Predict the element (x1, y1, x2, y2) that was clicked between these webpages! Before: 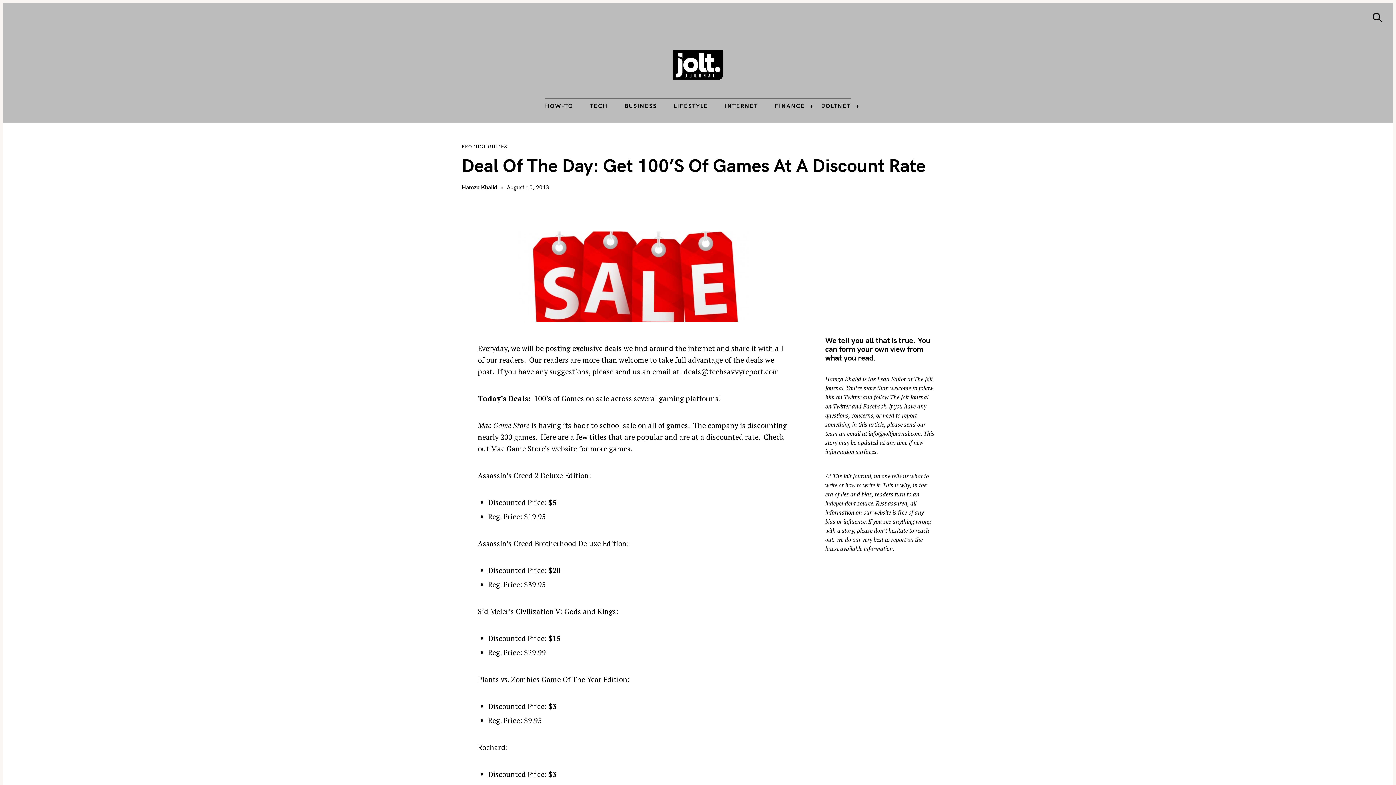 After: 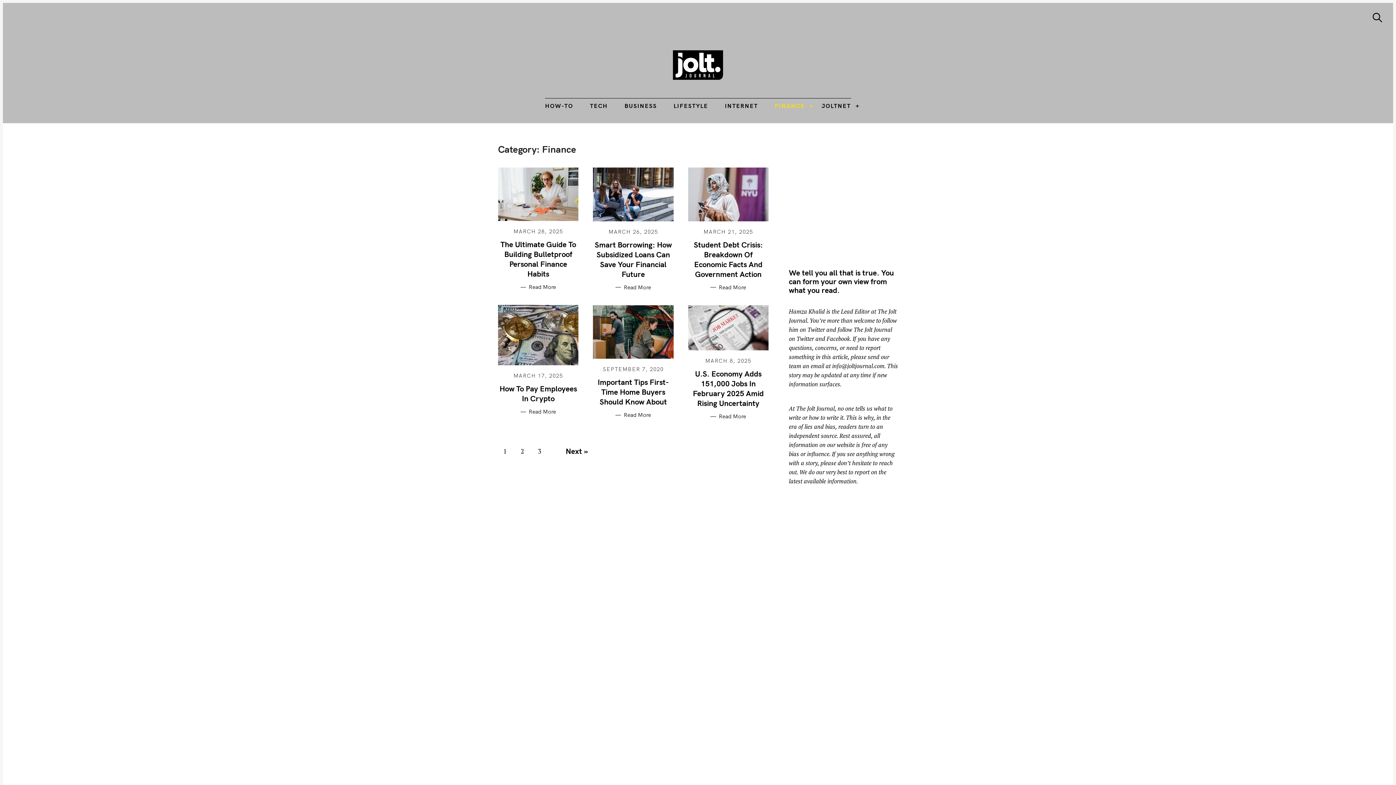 Action: bbox: (774, 98, 805, 113) label: FINANCE